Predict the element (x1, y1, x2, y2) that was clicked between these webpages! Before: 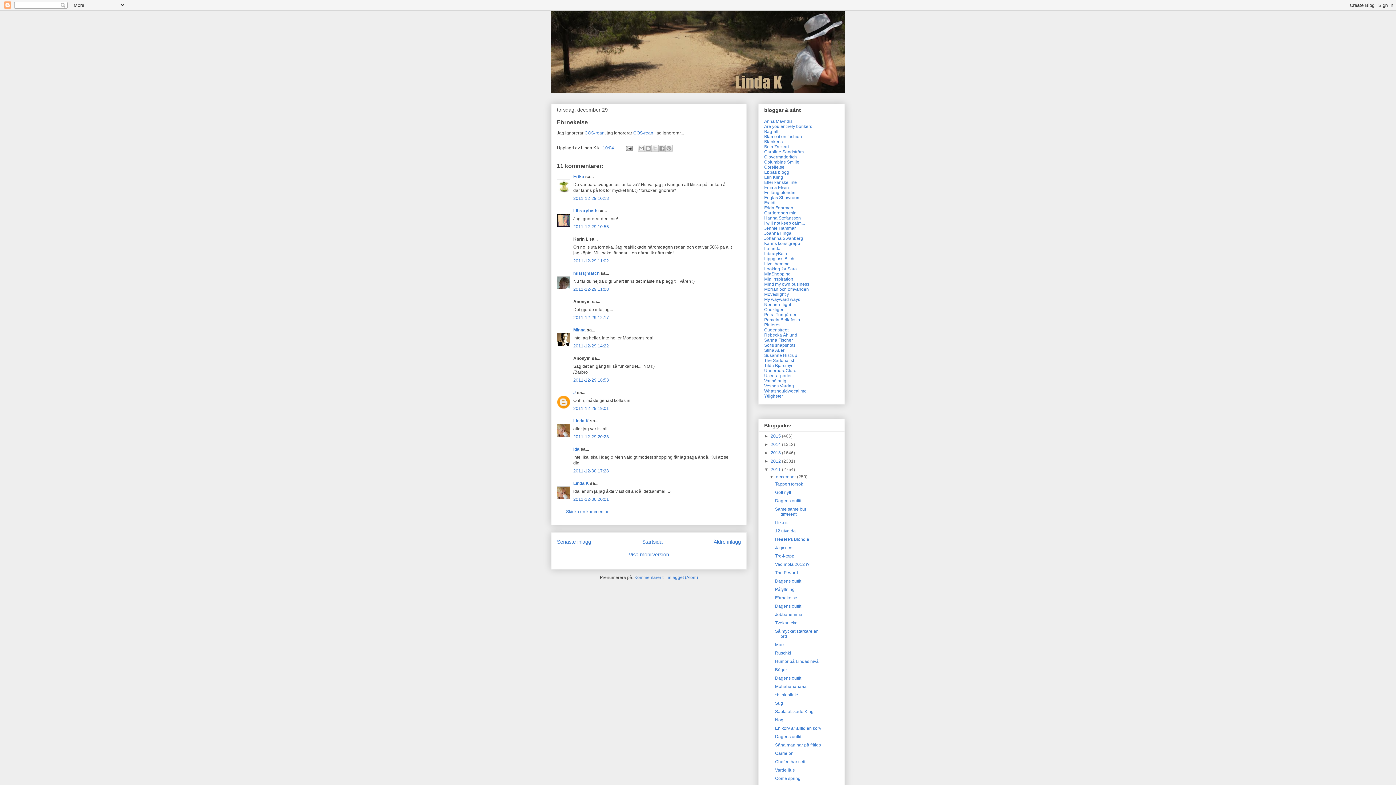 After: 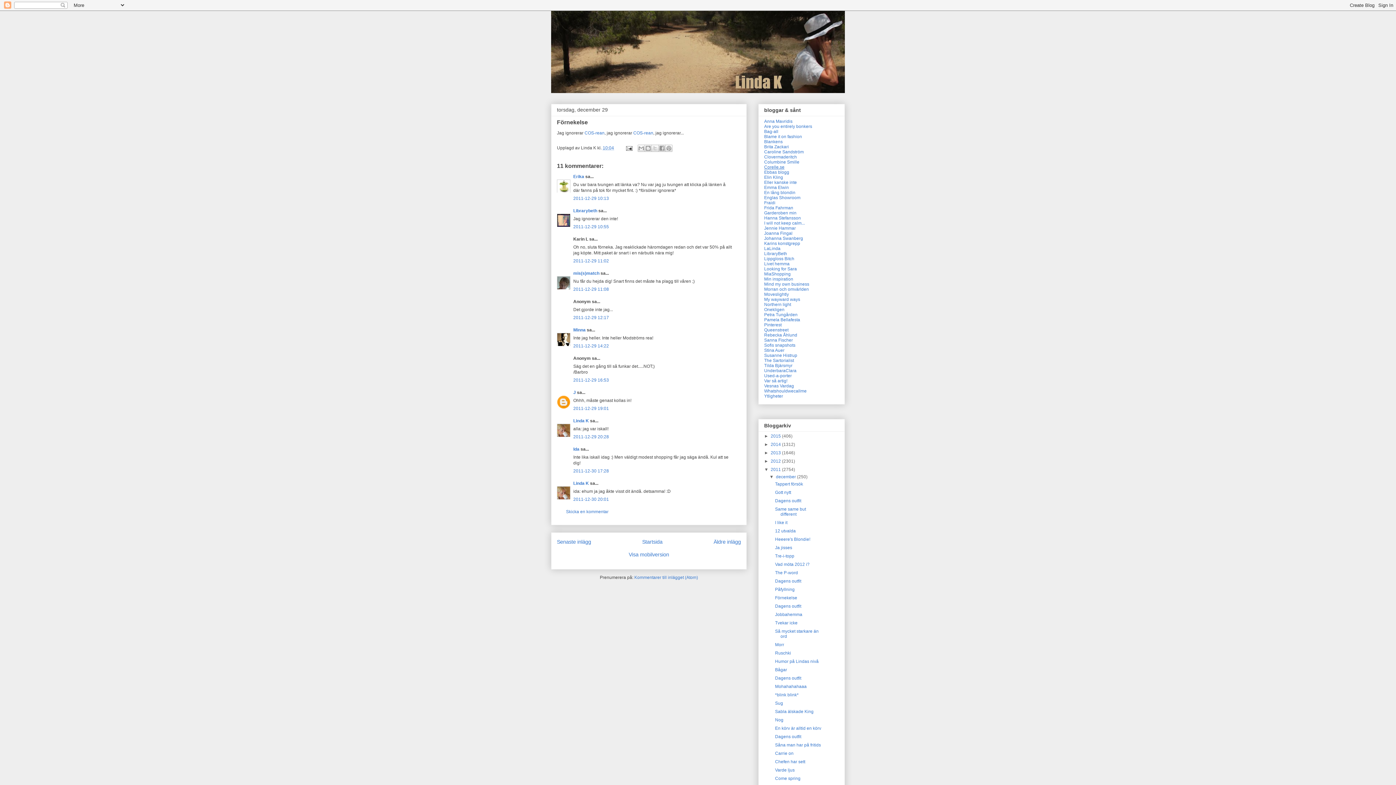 Action: label: Corelle.se bbox: (764, 164, 784, 169)